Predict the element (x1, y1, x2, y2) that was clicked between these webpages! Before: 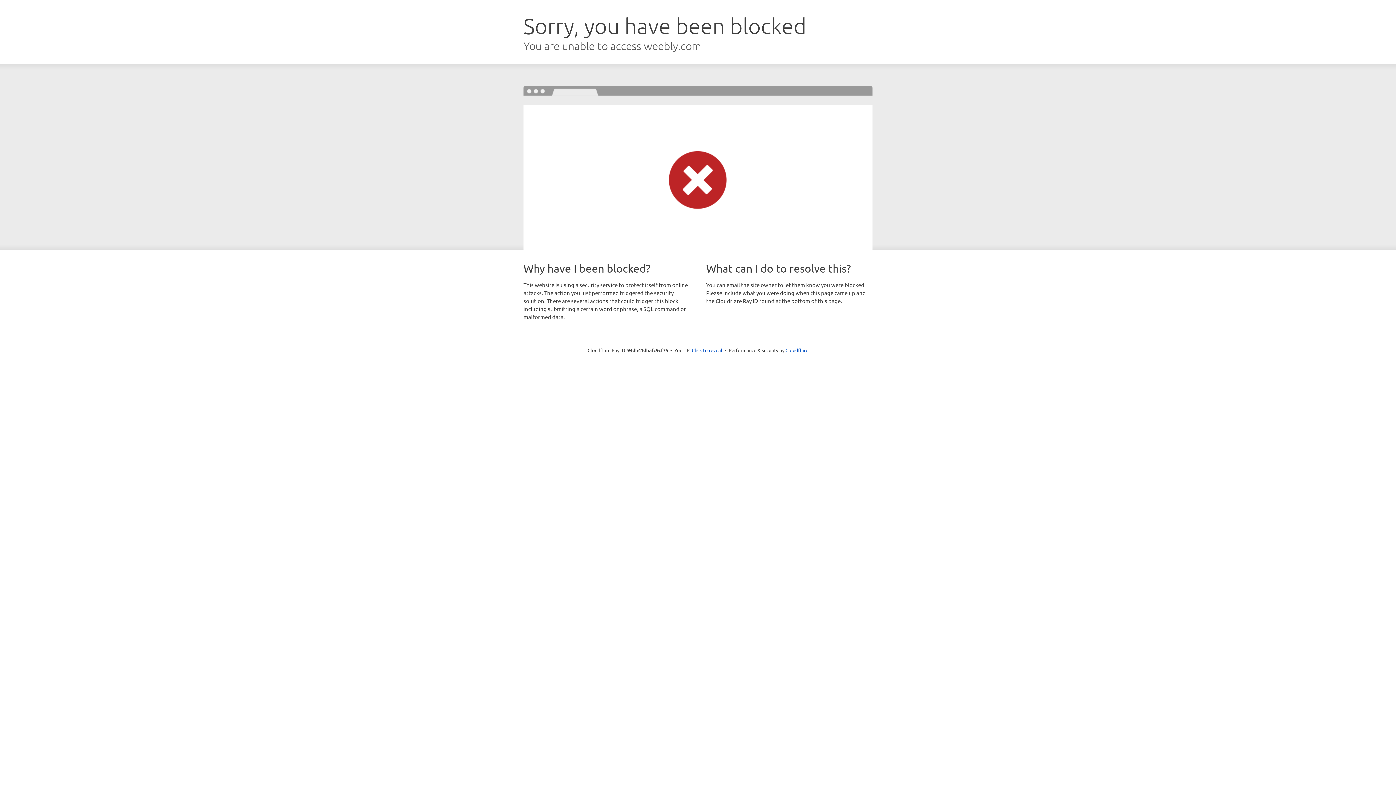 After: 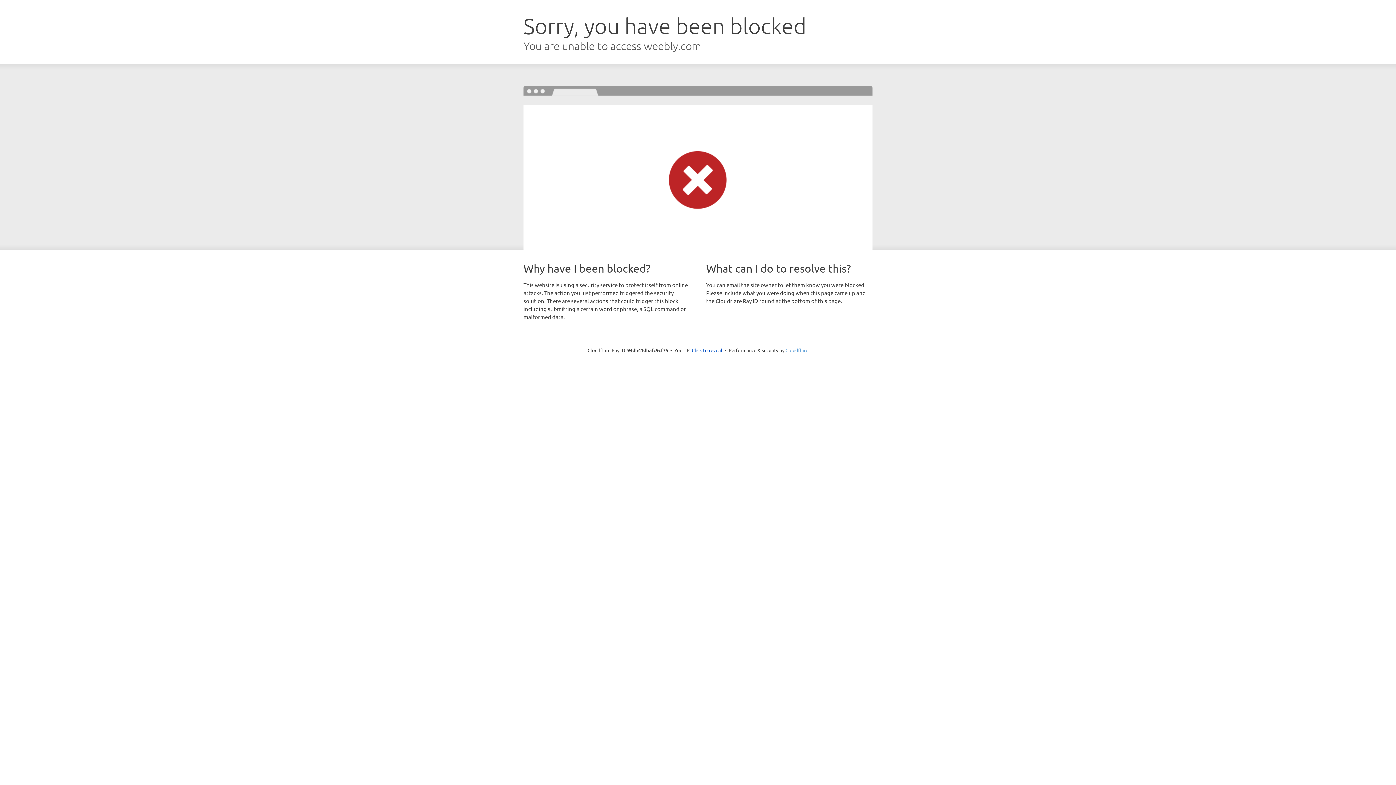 Action: bbox: (785, 347, 808, 353) label: Cloudflare